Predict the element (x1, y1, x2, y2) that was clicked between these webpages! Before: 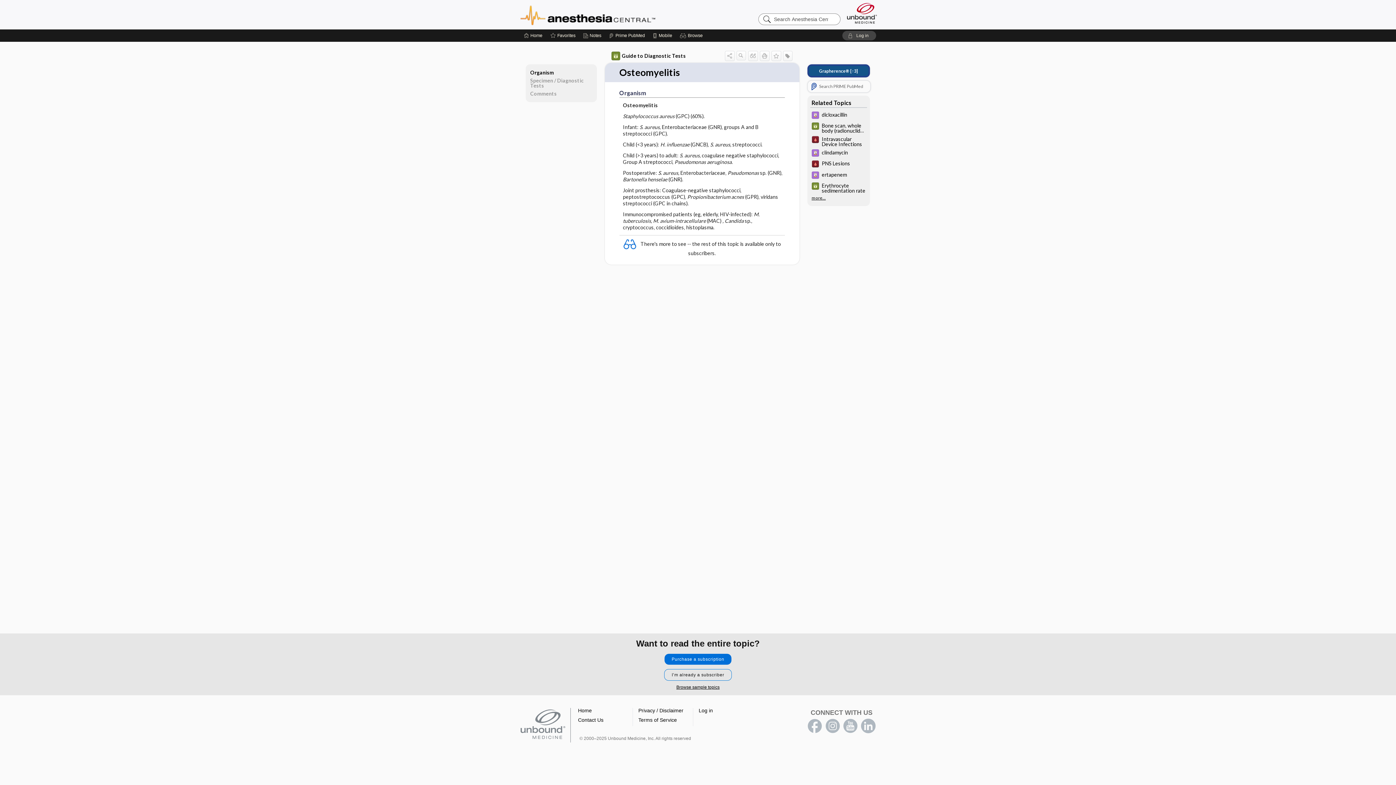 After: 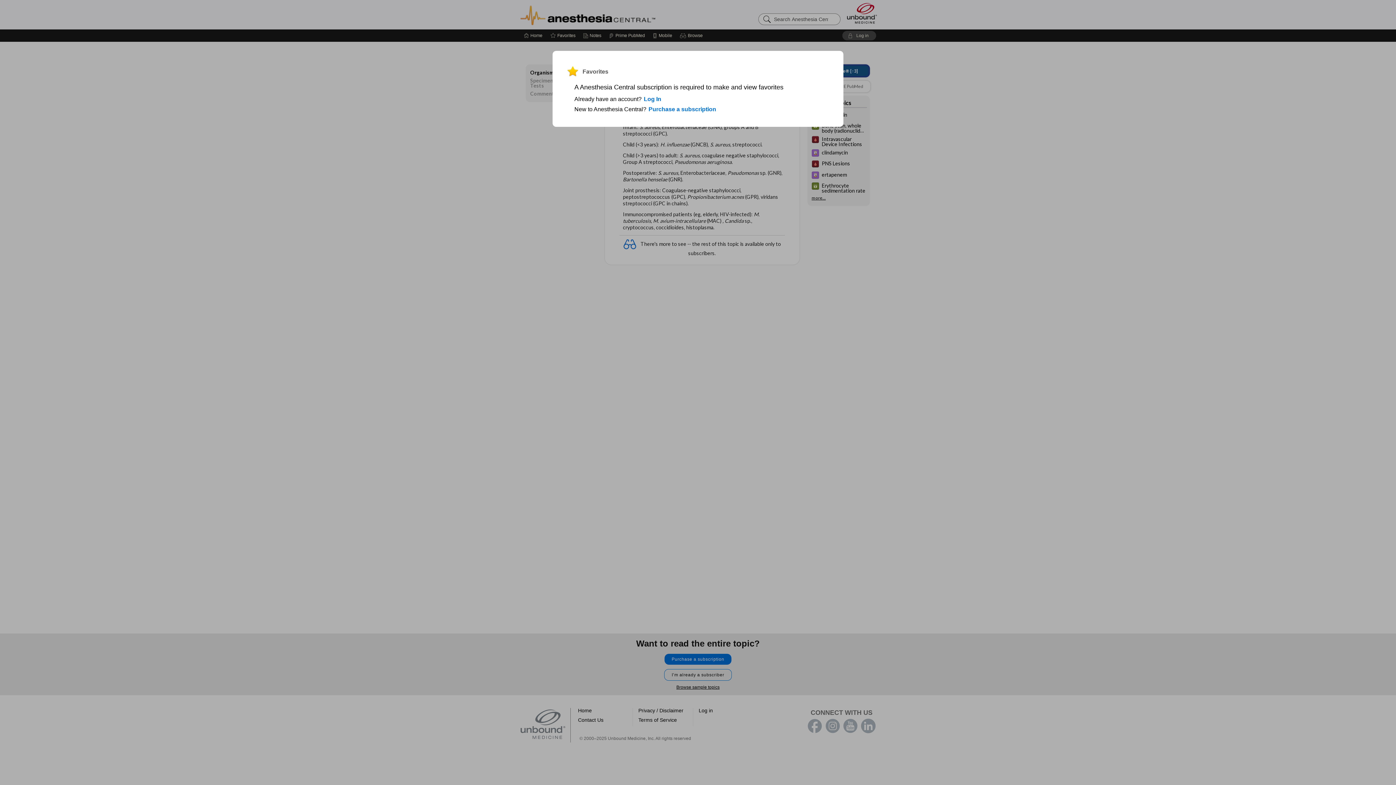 Action: bbox: (550, 29, 575, 41) label: Favorites